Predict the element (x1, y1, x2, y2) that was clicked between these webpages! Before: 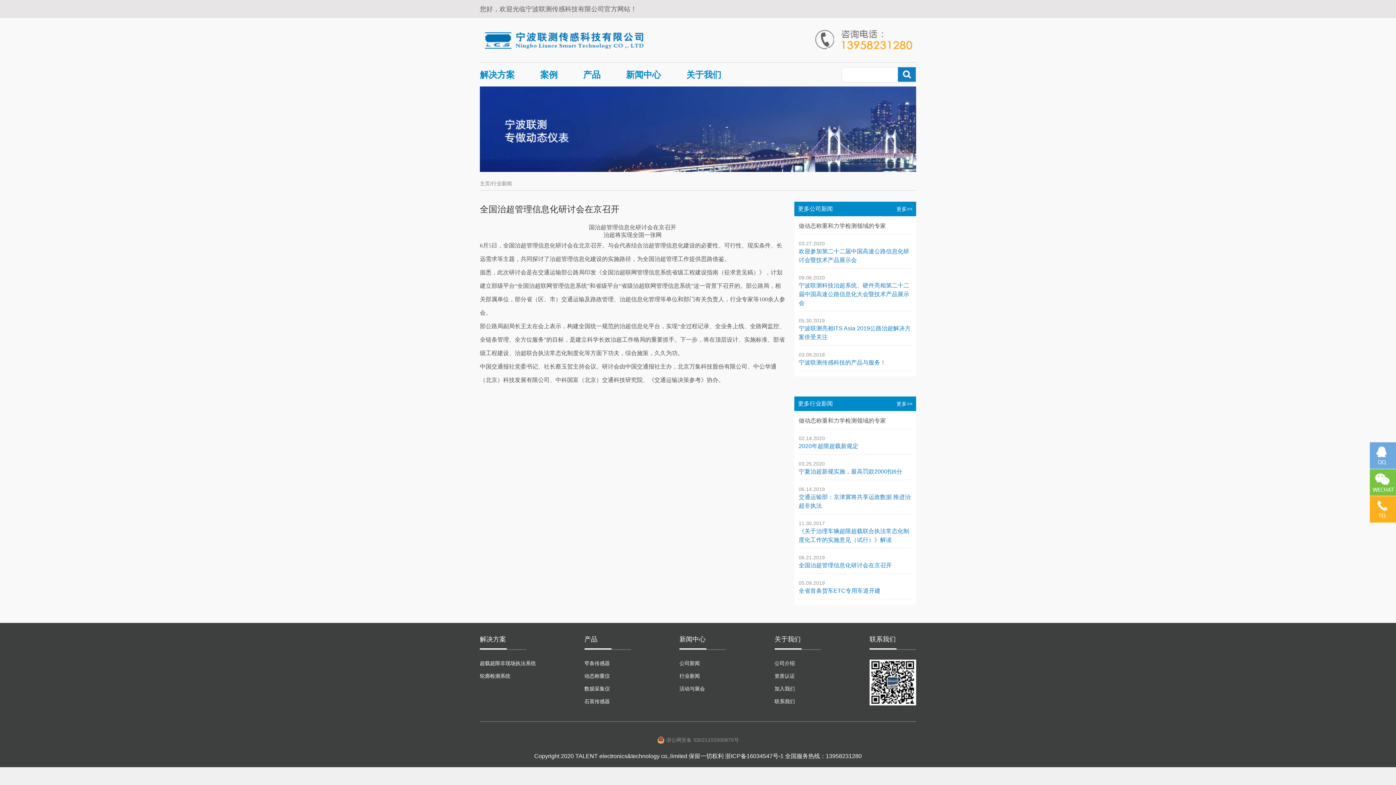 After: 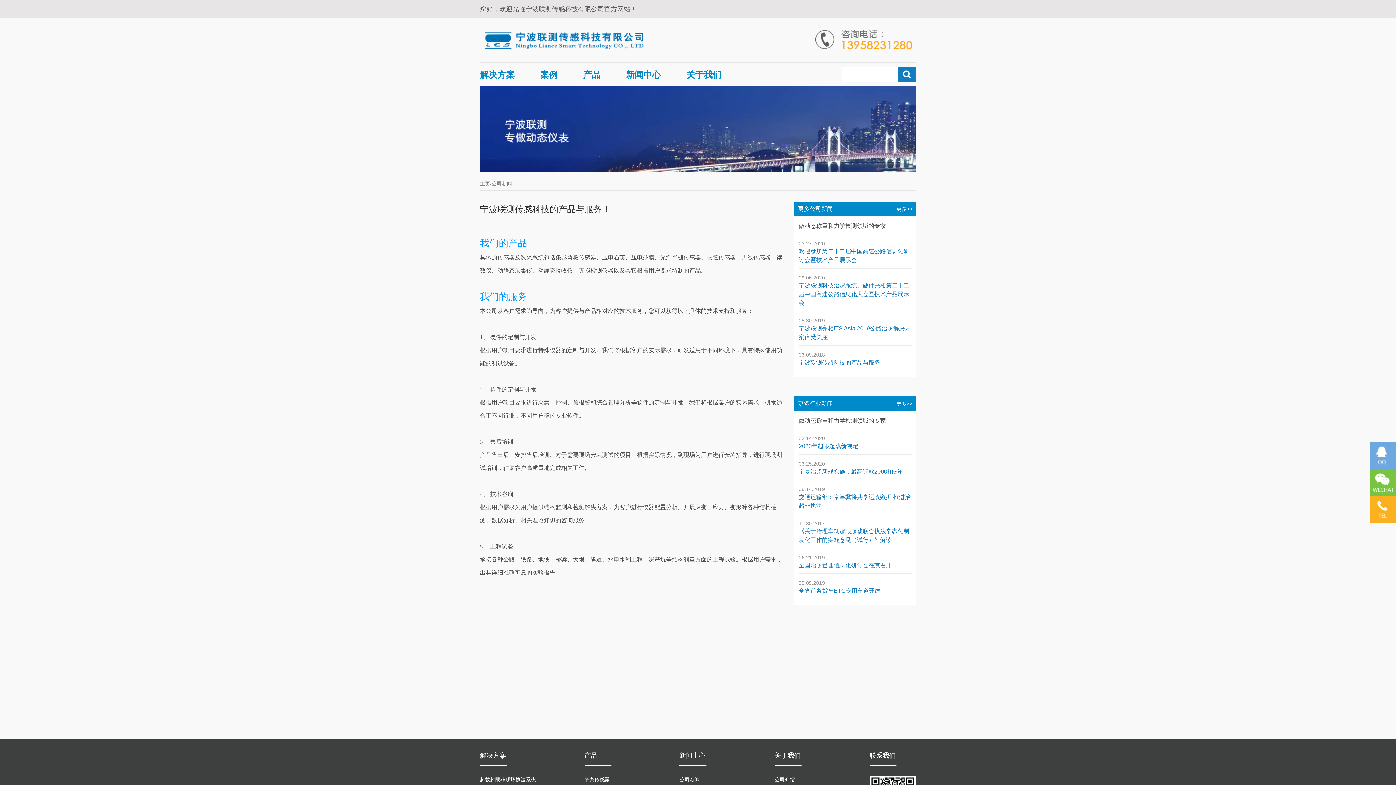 Action: label: 03.09.2018
宁波联测传感科技的产品与服务！ bbox: (798, 351, 912, 367)